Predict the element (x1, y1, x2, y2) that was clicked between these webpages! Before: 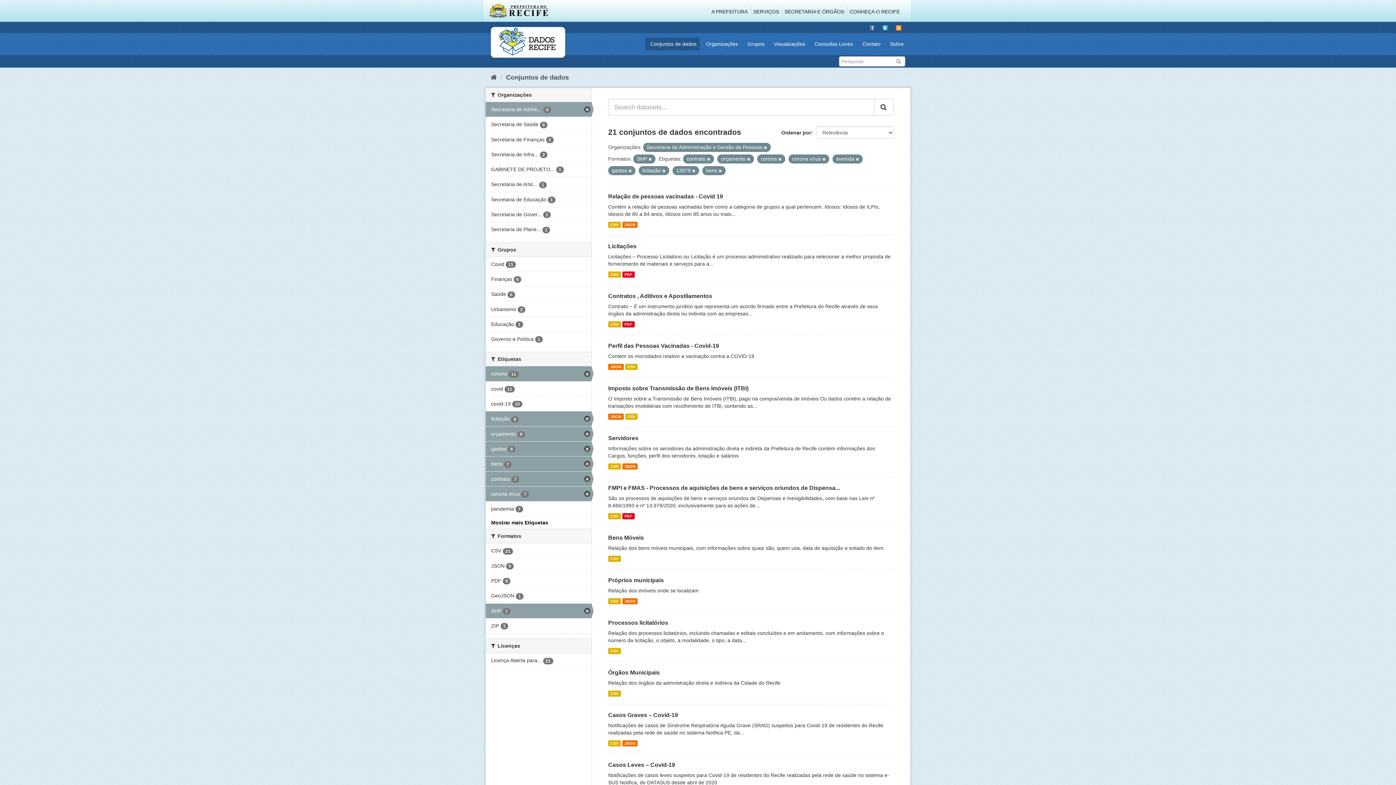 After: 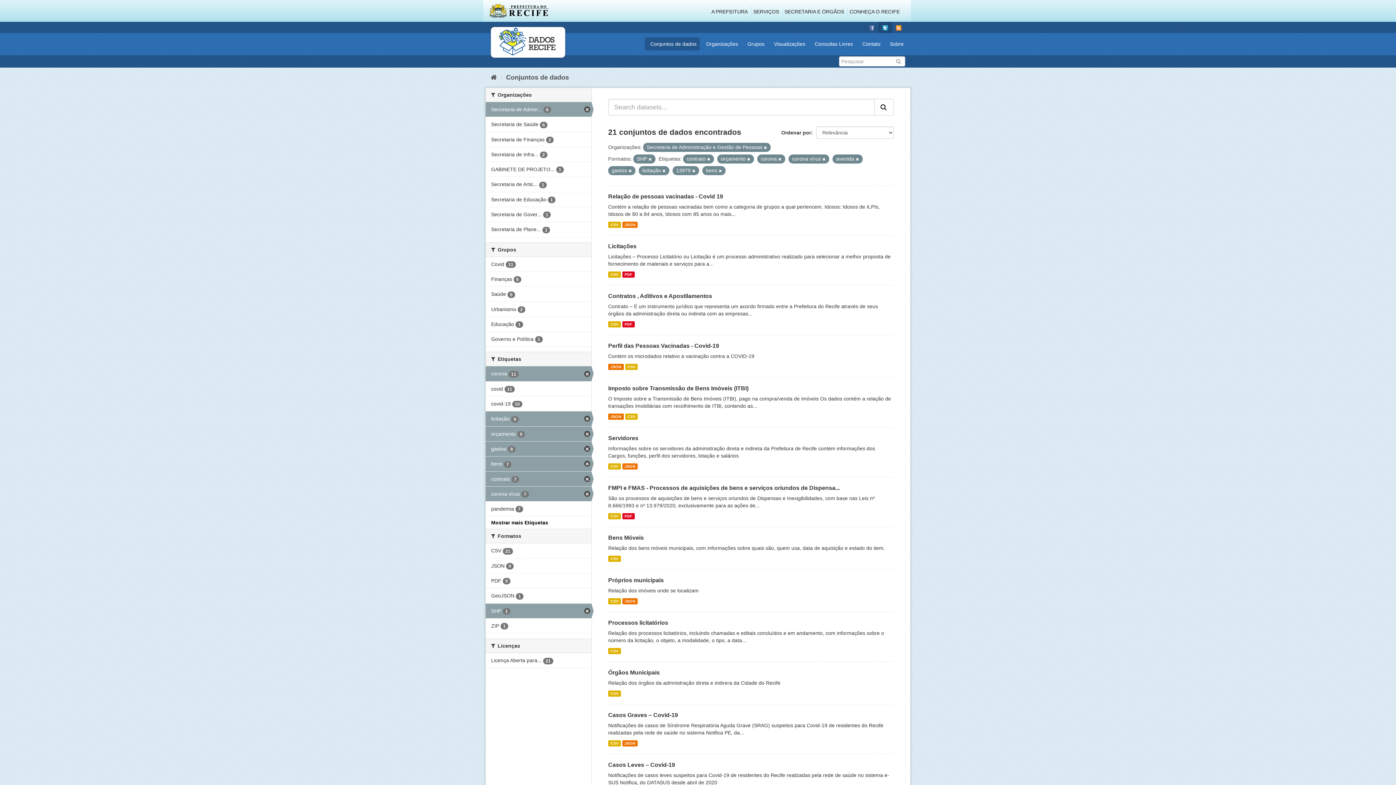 Action: bbox: (878, 21, 892, 33)